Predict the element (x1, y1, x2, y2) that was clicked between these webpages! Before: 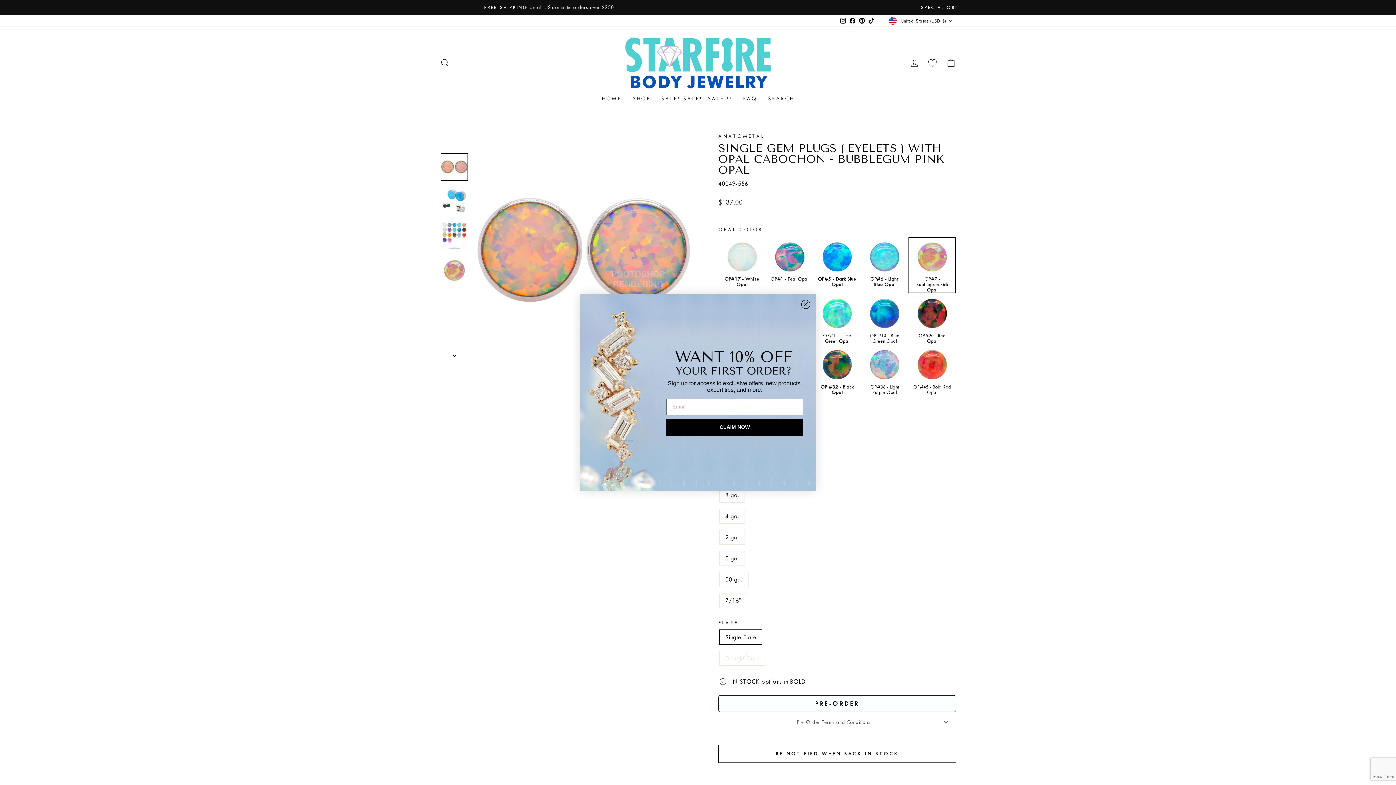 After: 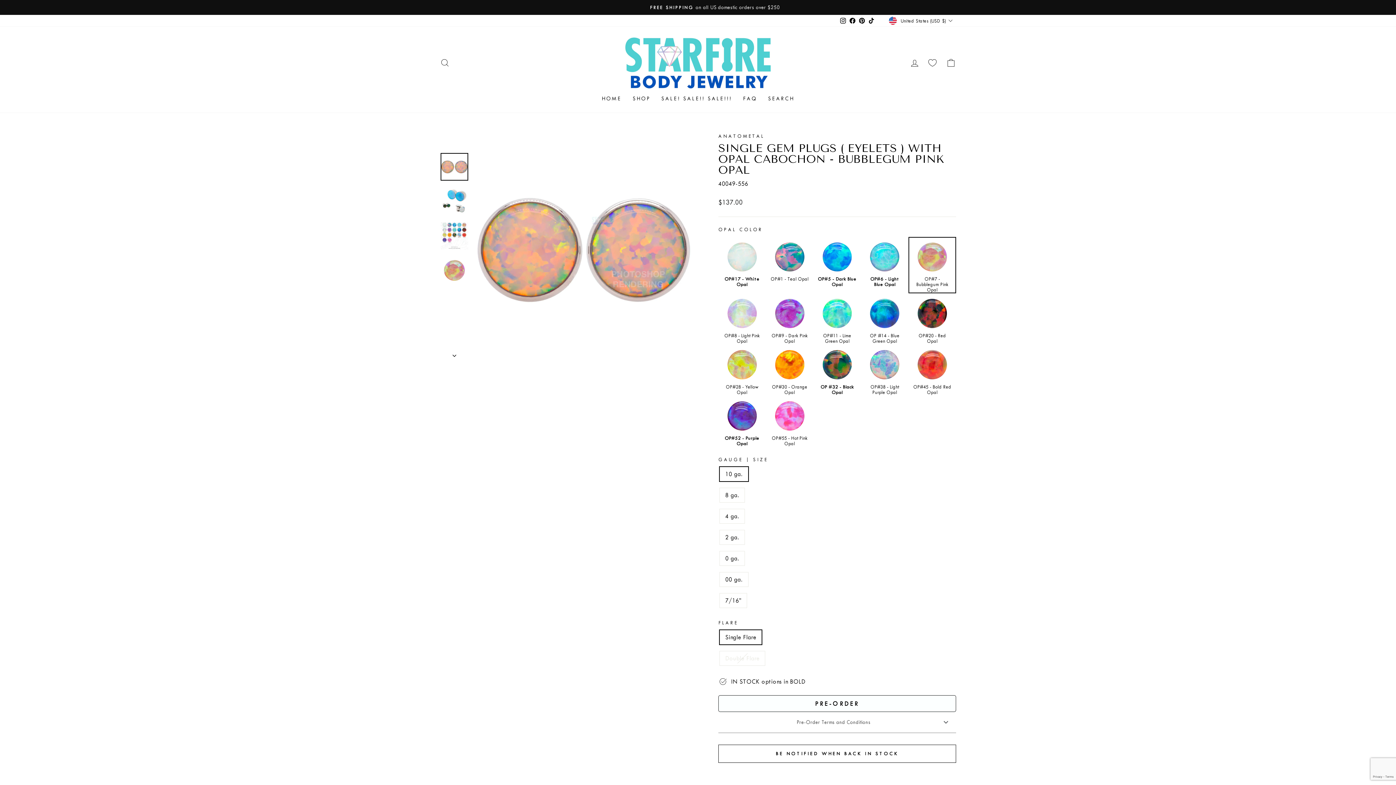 Action: bbox: (801, 300, 810, 309) label: Close dialog